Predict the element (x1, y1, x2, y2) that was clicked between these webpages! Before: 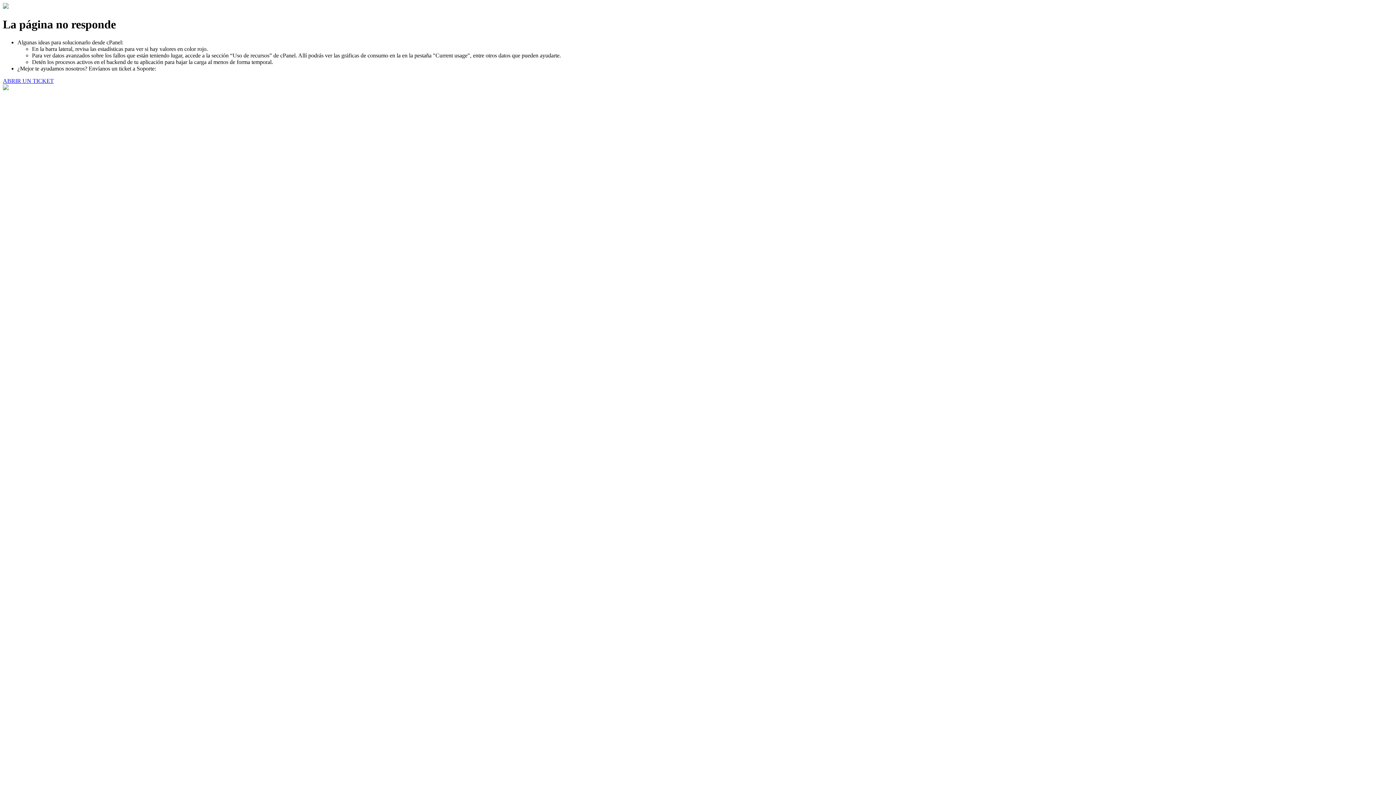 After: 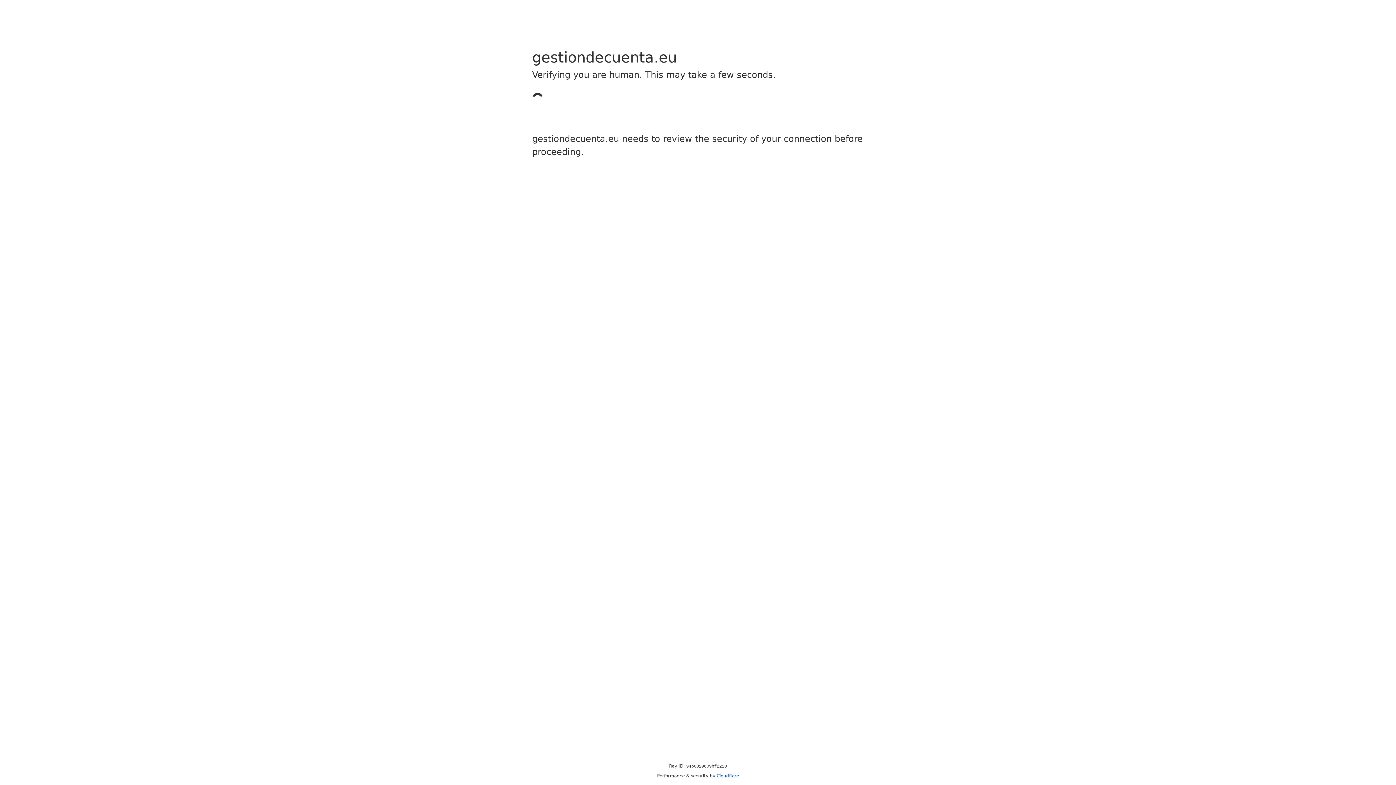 Action: bbox: (2, 77, 53, 83) label: ABRIR UN TICKET